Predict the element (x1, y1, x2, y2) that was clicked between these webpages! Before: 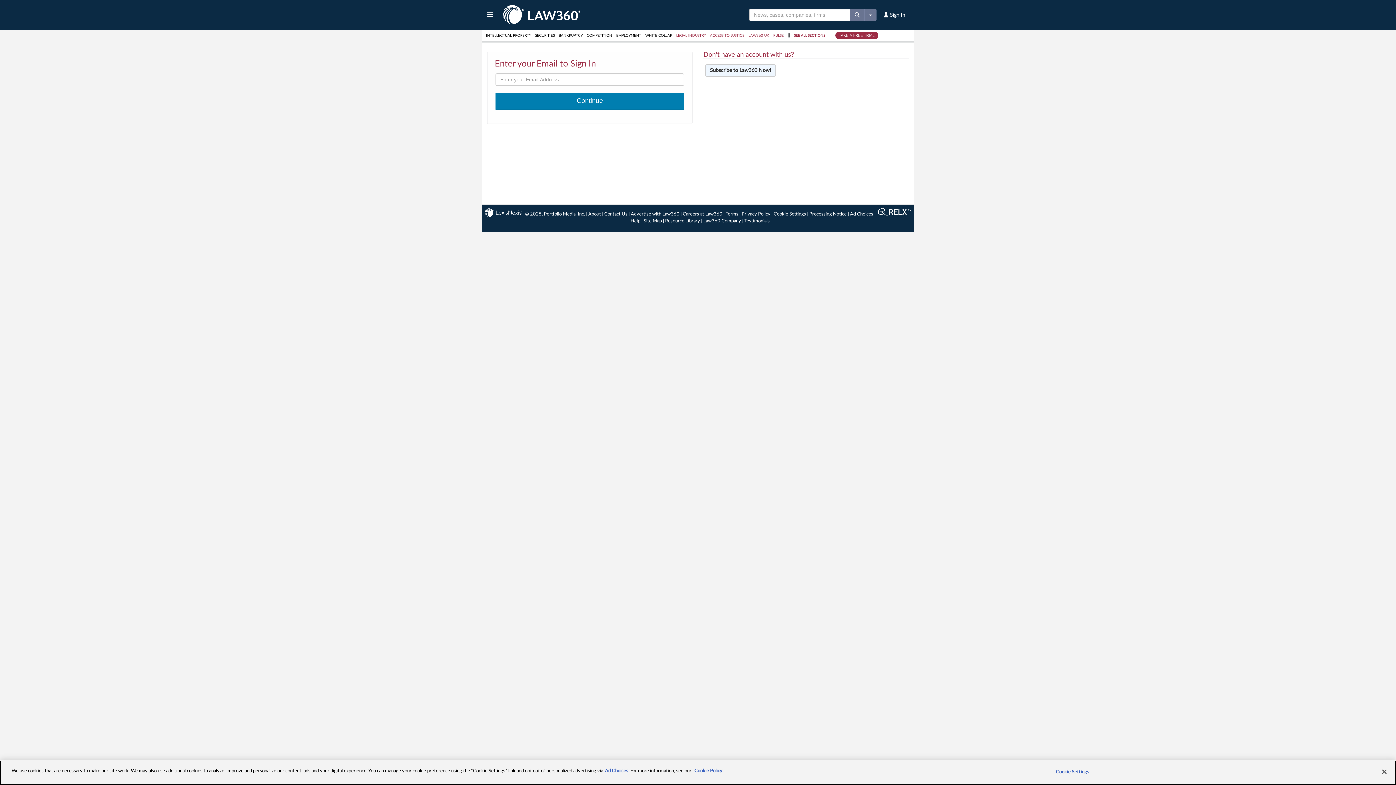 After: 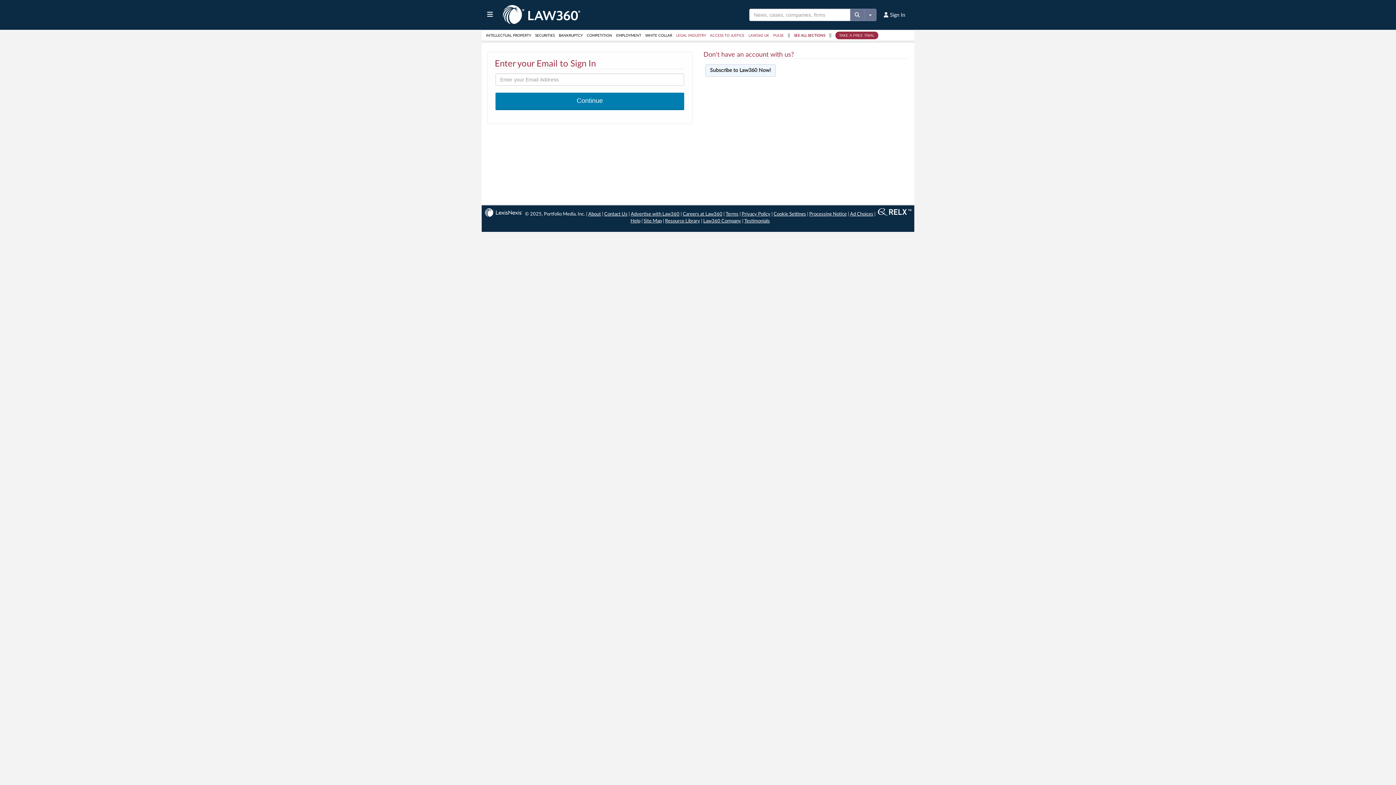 Action: bbox: (880, 0, 909, 29) label:  
Sign In